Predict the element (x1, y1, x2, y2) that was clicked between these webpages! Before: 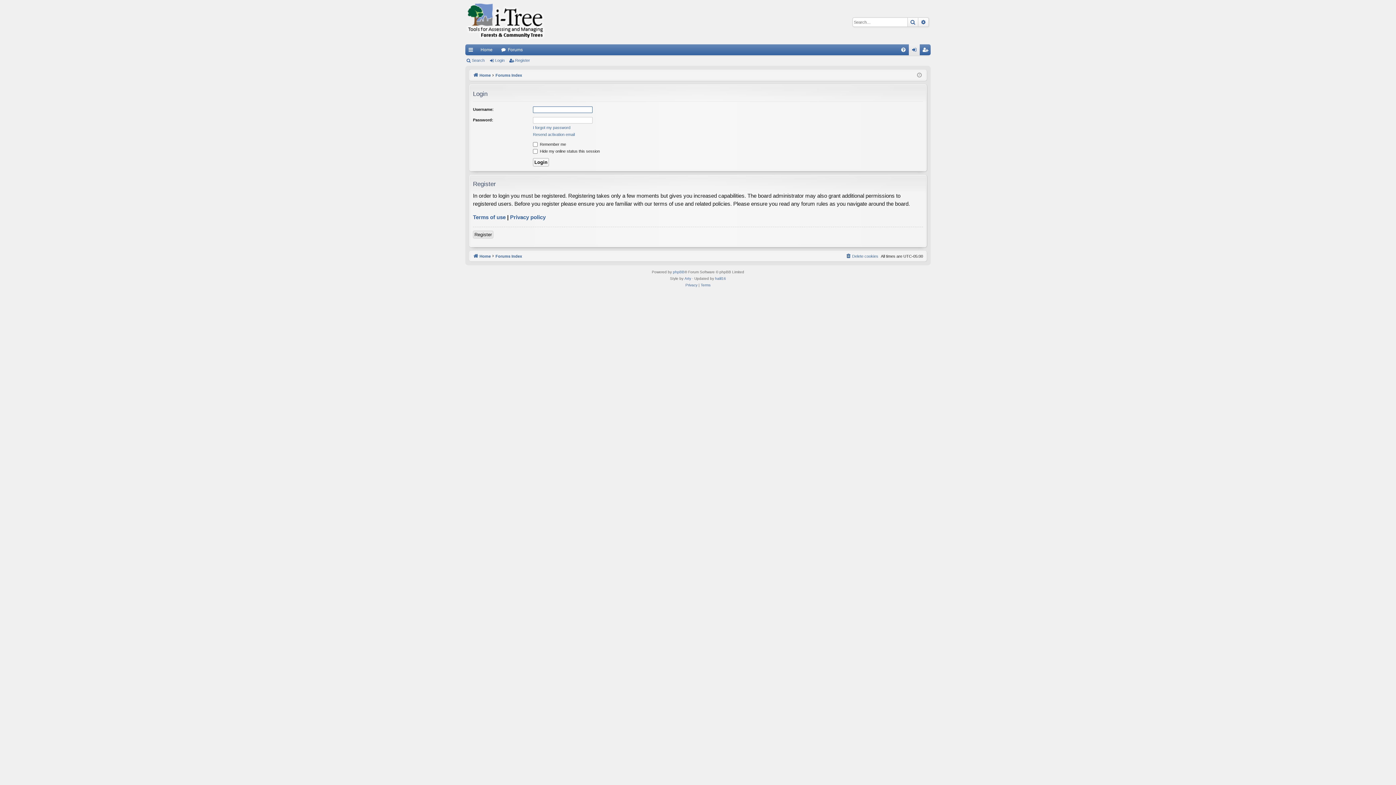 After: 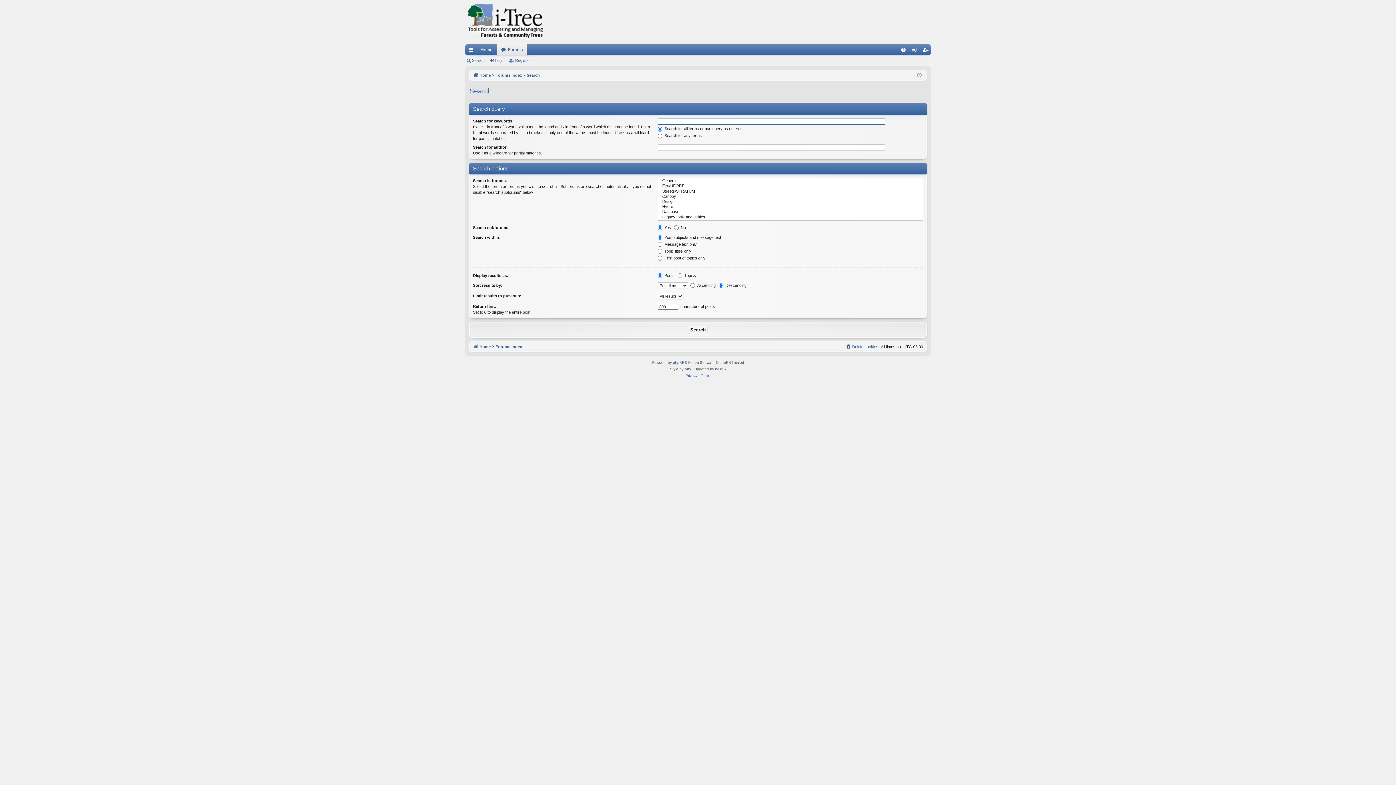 Action: label: Search bbox: (465, 55, 487, 65)